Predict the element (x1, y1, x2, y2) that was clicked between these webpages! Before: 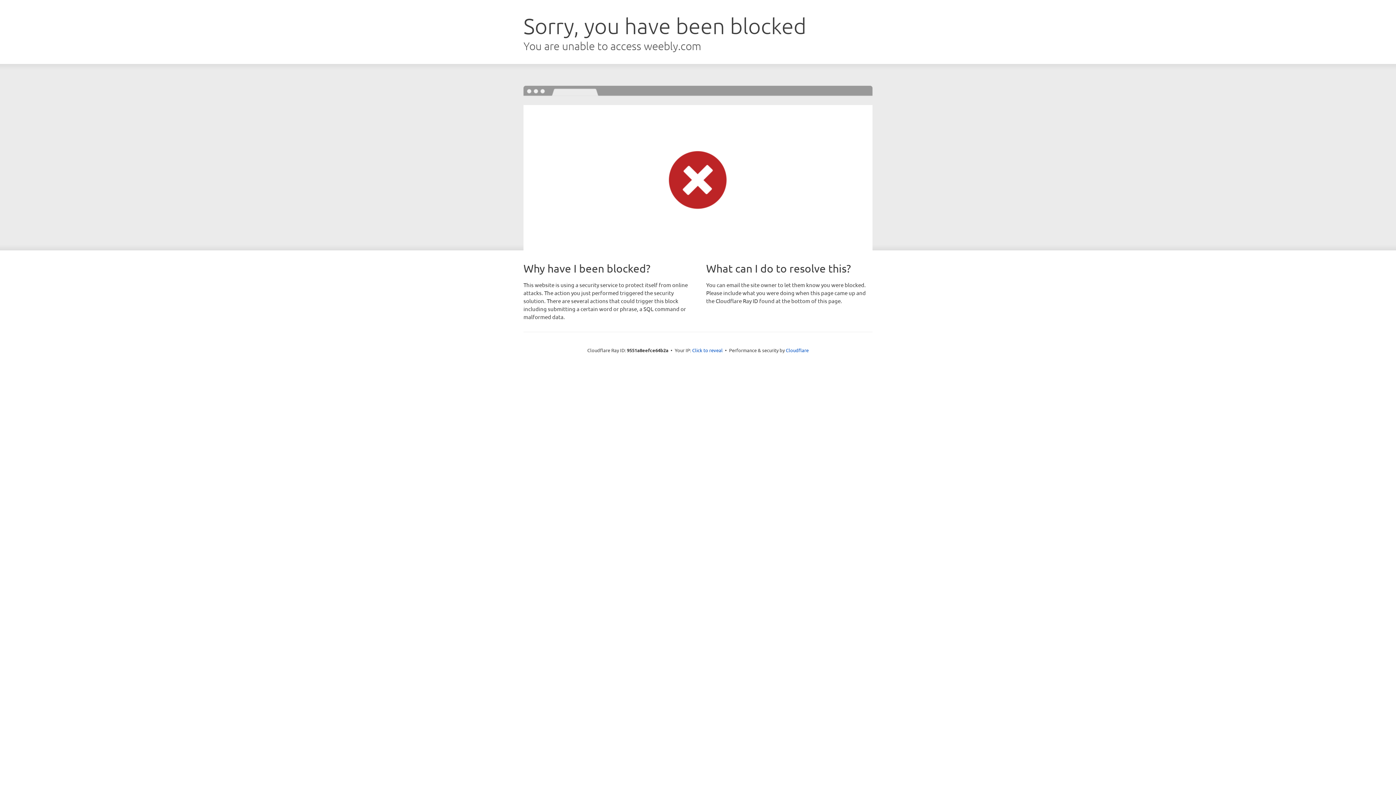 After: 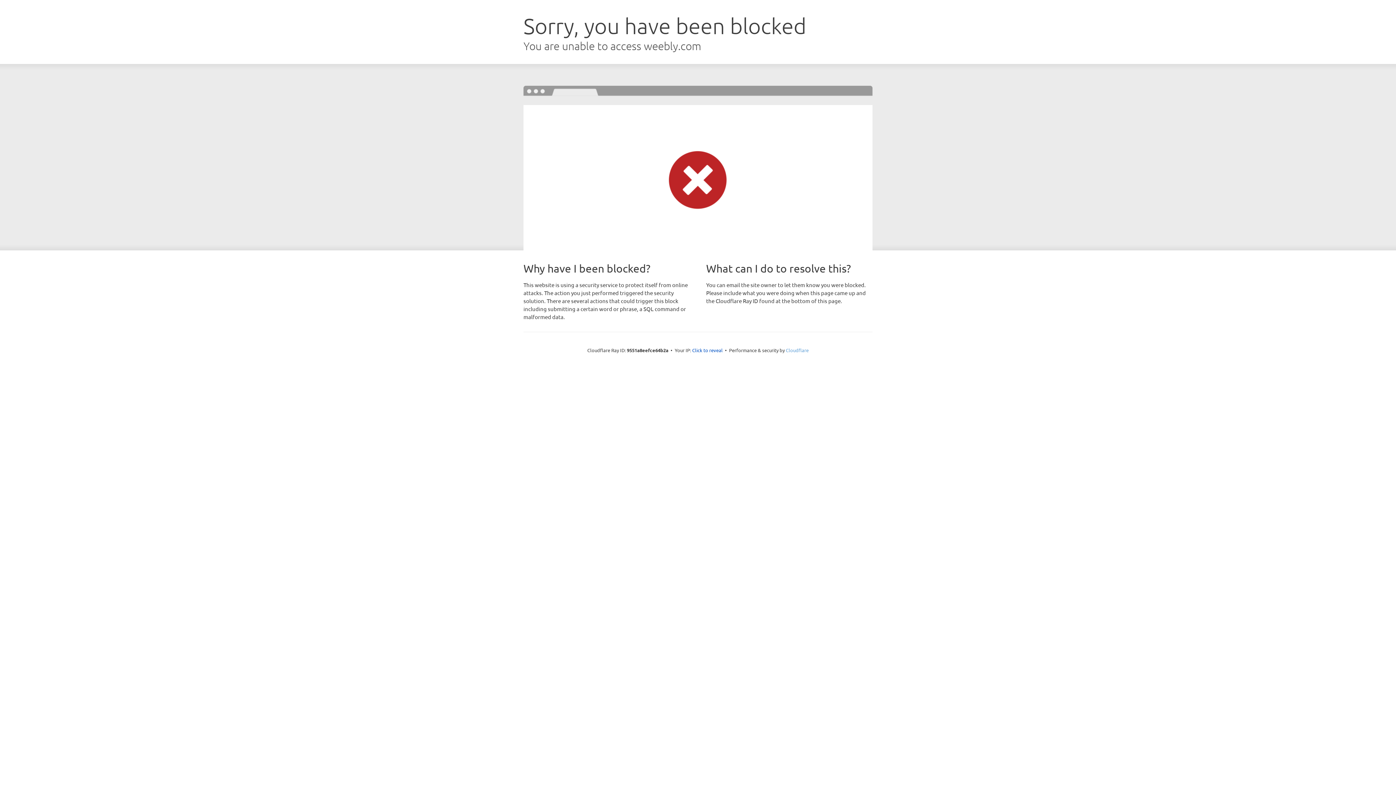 Action: label: Cloudflare bbox: (786, 347, 808, 353)